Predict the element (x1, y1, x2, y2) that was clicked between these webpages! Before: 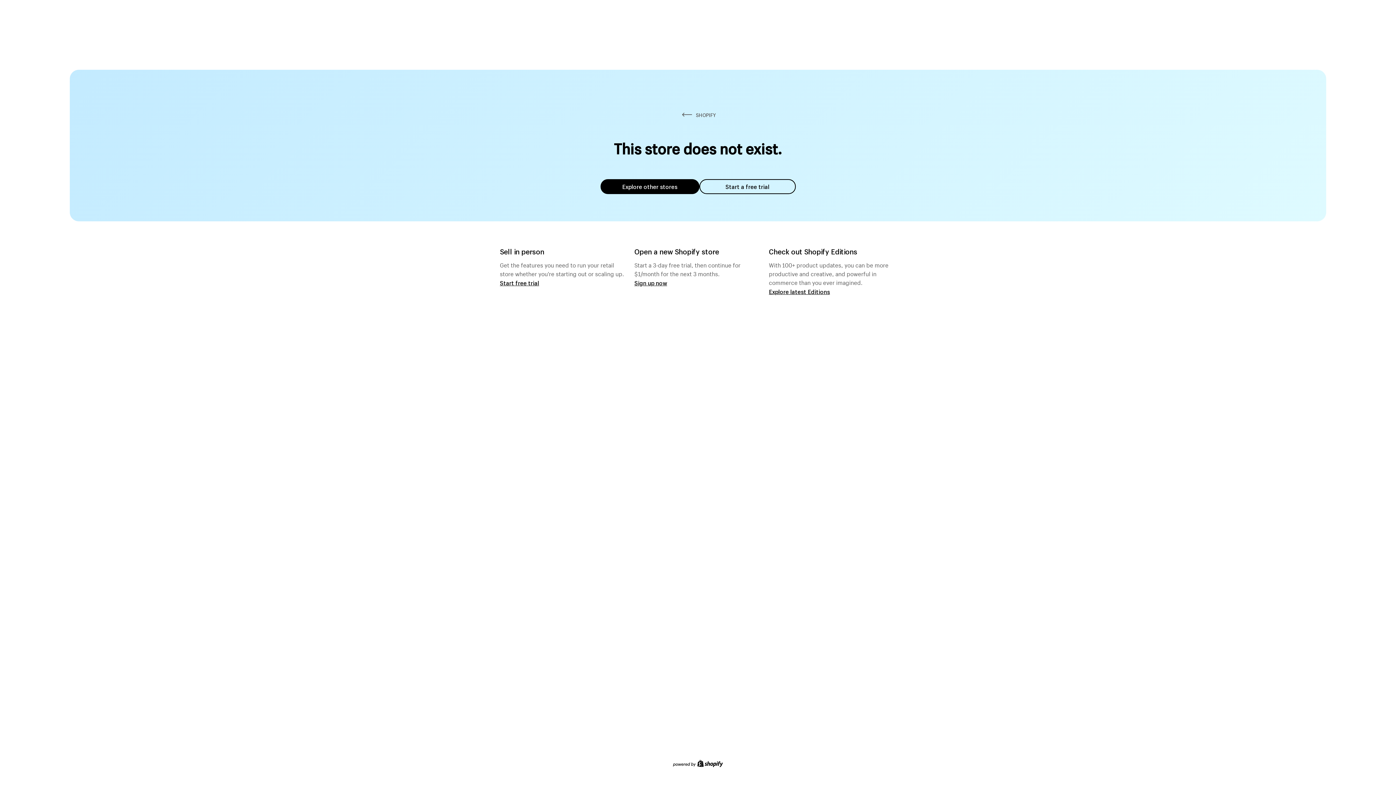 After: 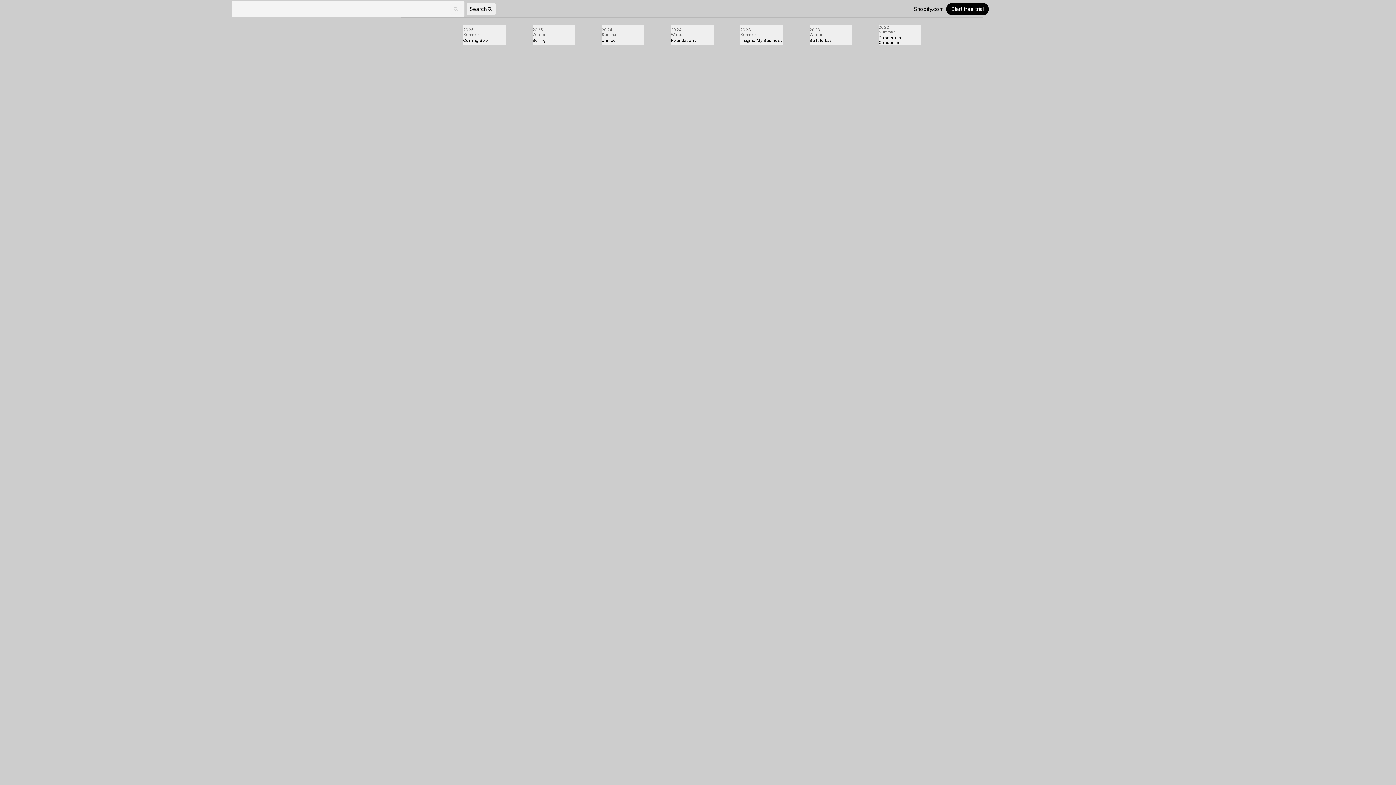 Action: label: Explore latest Editions bbox: (769, 287, 830, 295)